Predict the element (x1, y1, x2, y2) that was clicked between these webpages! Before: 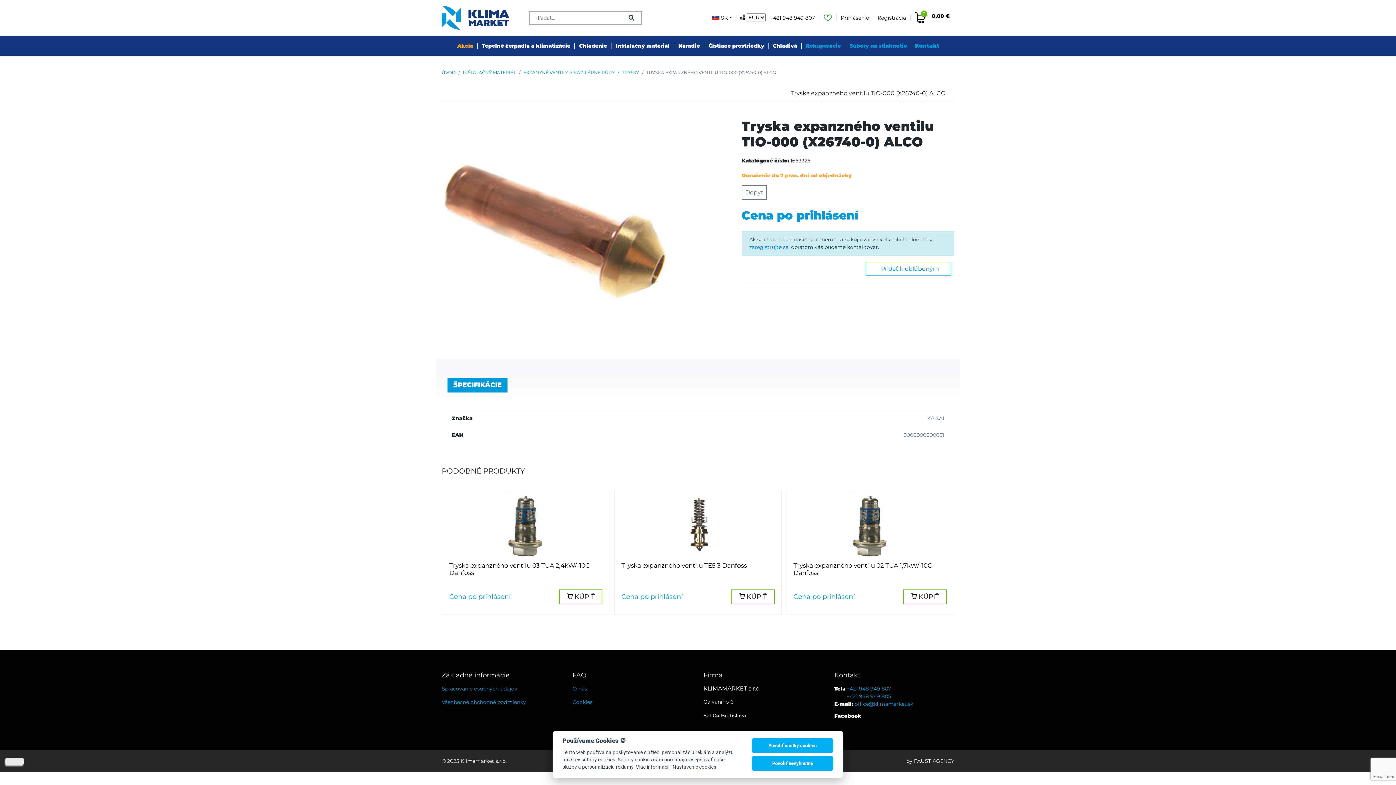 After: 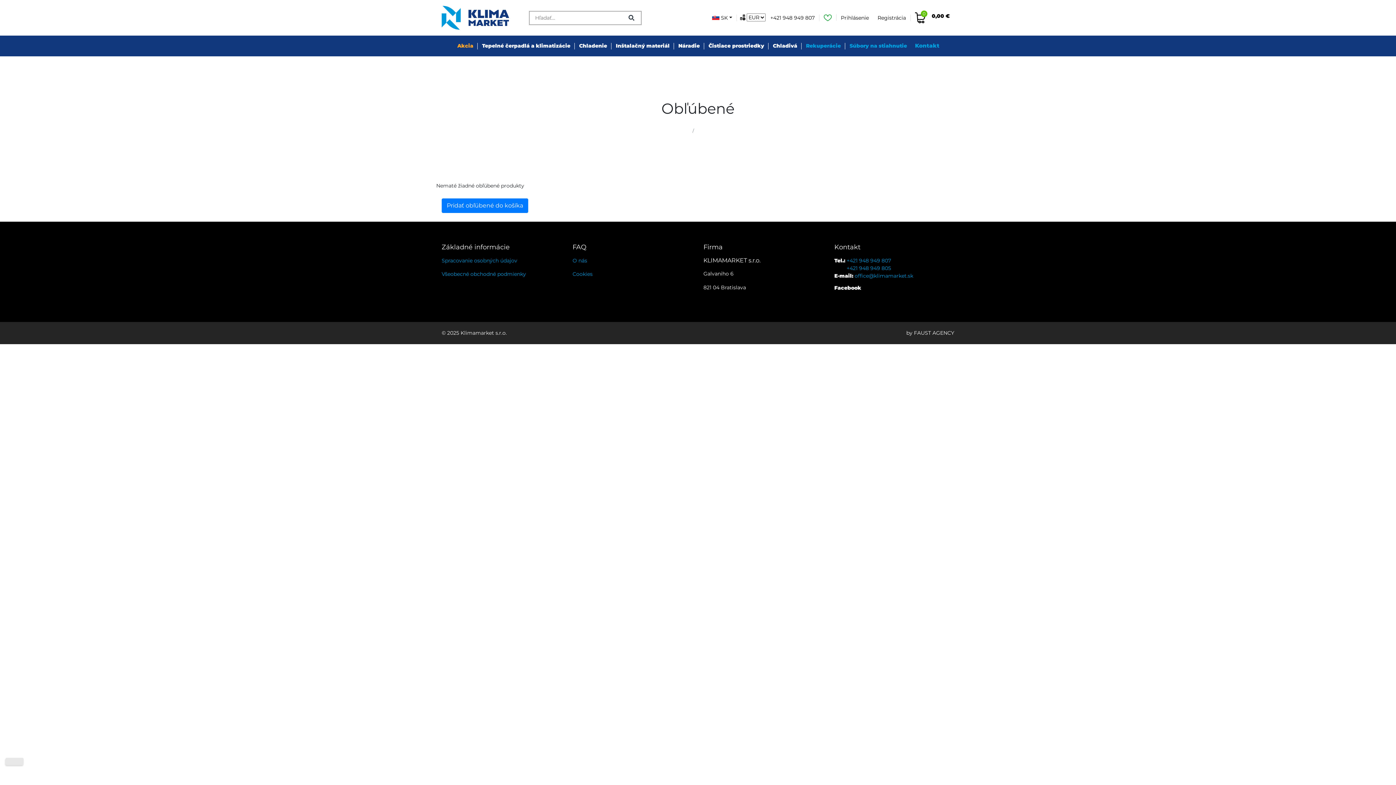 Action: bbox: (819, 14, 836, 20)